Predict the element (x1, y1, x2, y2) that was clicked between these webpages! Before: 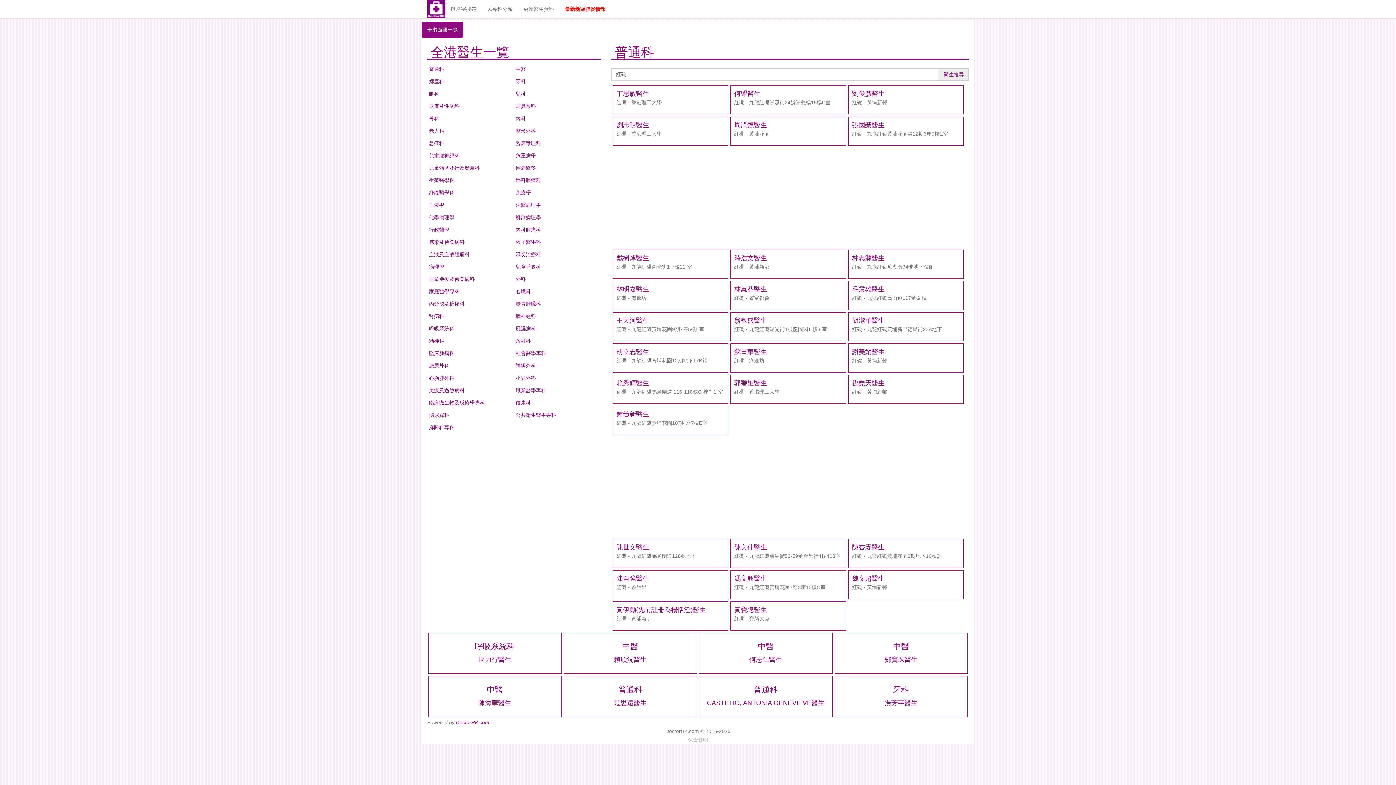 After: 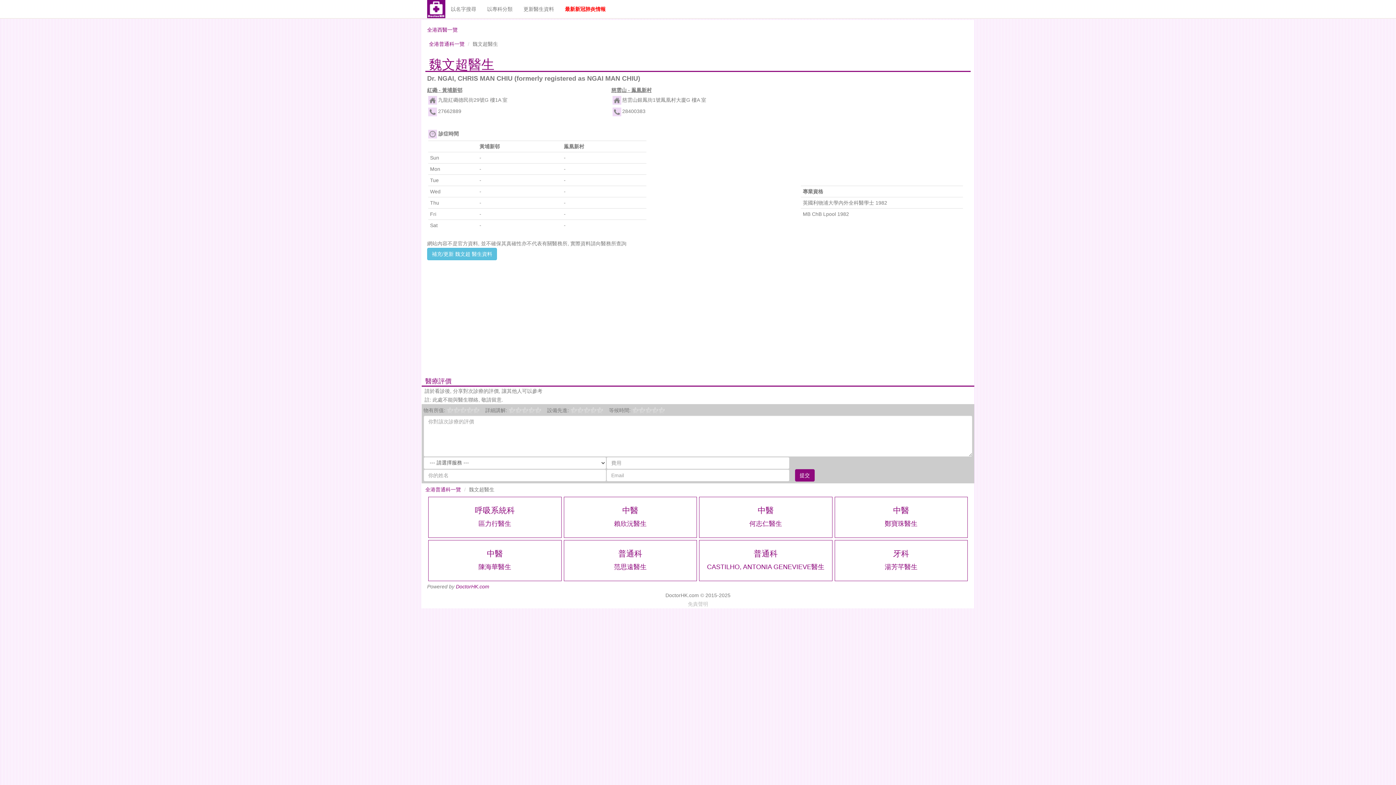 Action: label: 魏文超醫生 bbox: (852, 574, 960, 583)